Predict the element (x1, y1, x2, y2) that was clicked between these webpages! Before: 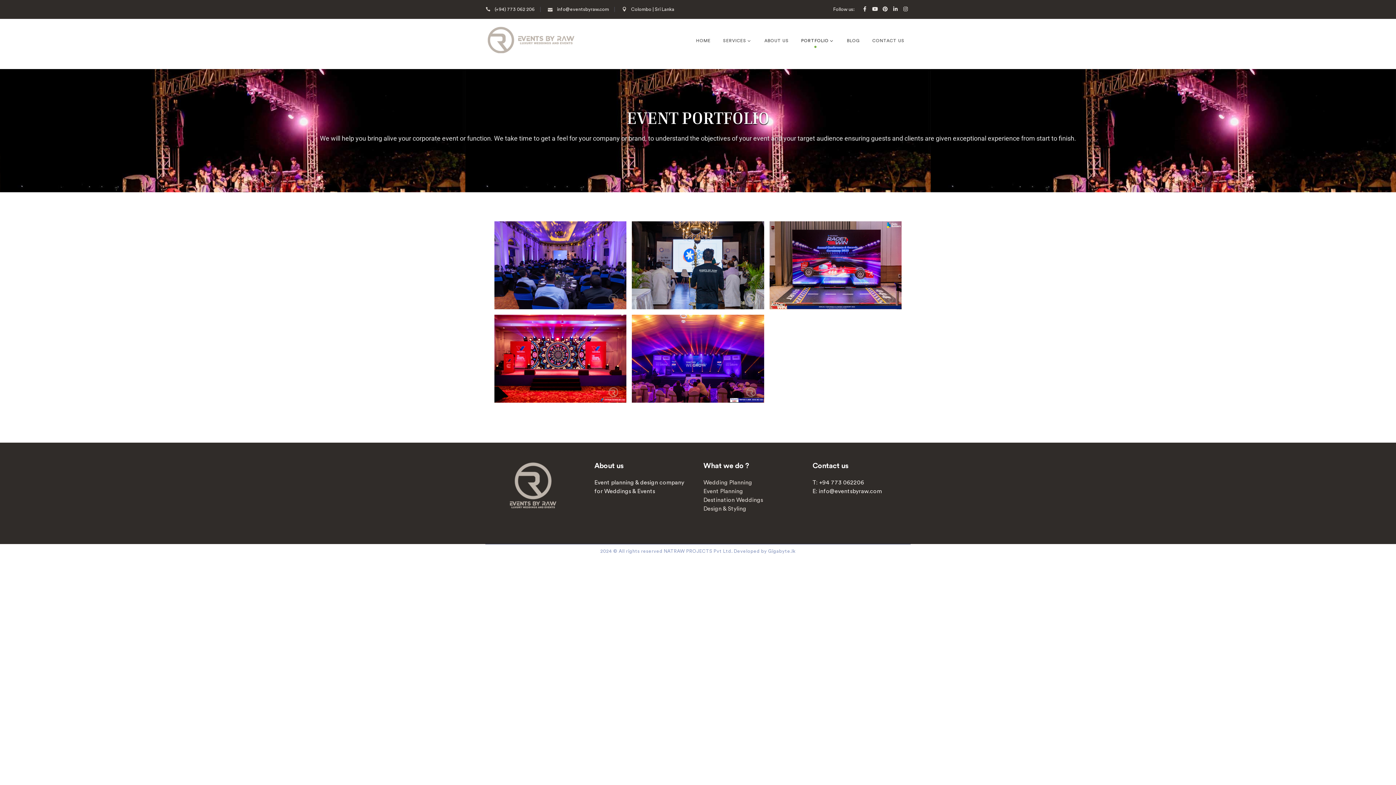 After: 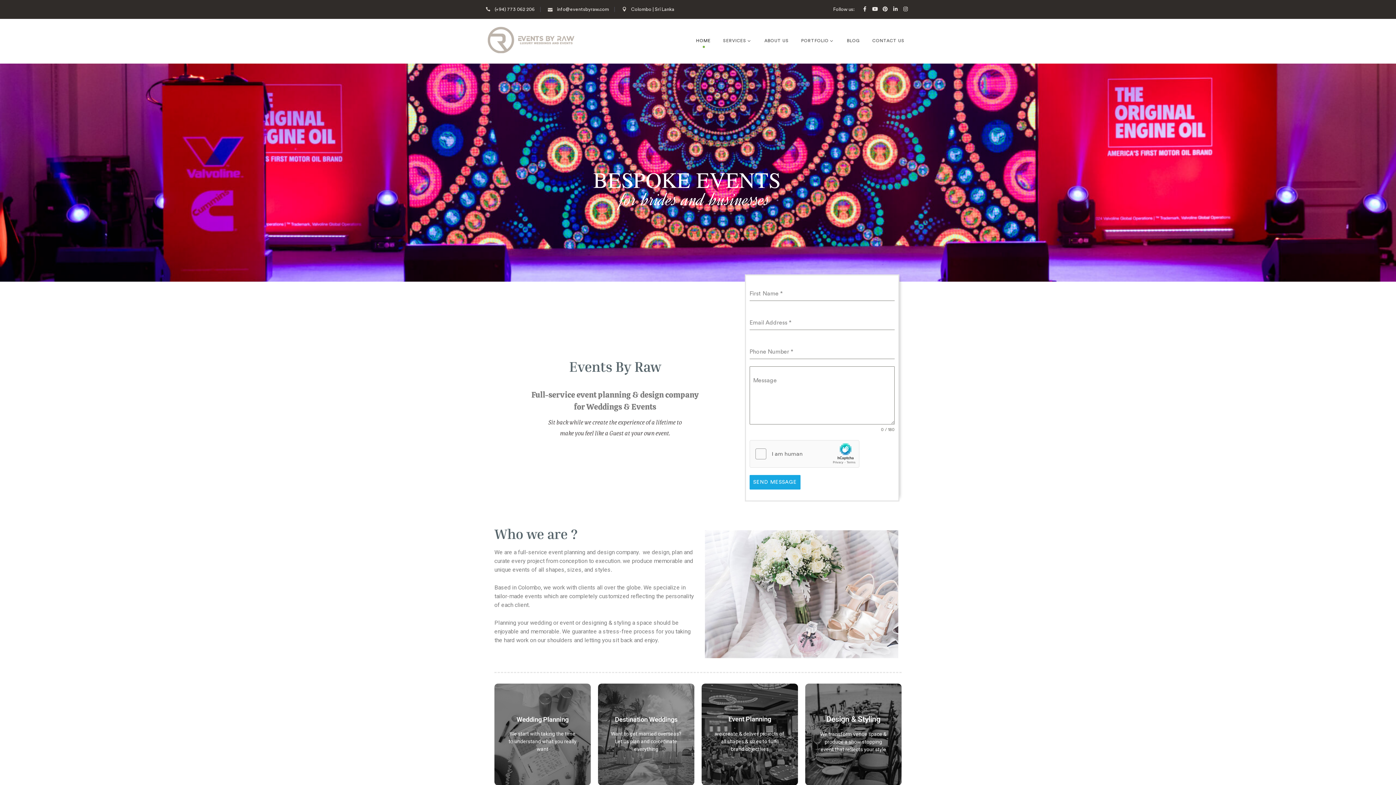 Action: bbox: (485, 36, 576, 42)